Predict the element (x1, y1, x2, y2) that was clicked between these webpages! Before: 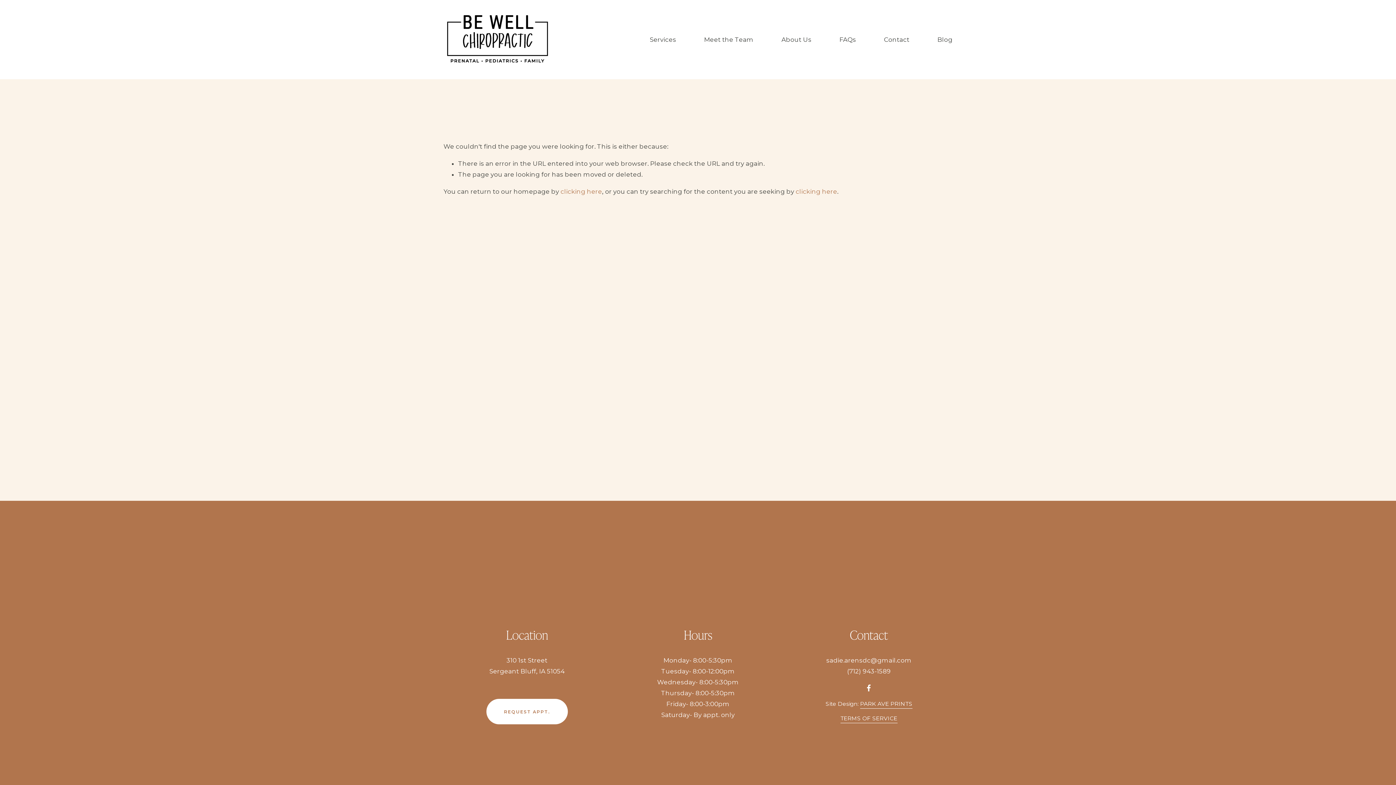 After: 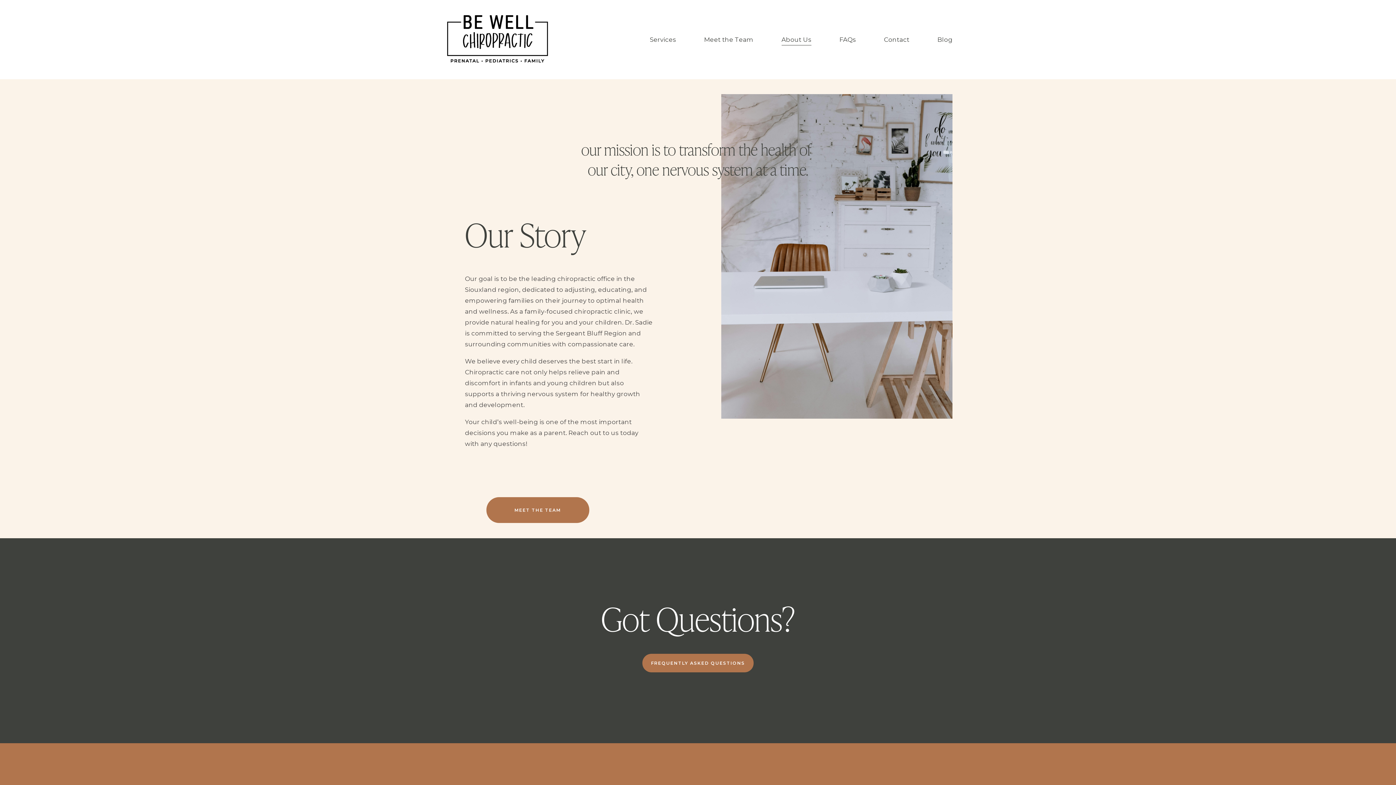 Action: label: About Us bbox: (781, 33, 811, 45)